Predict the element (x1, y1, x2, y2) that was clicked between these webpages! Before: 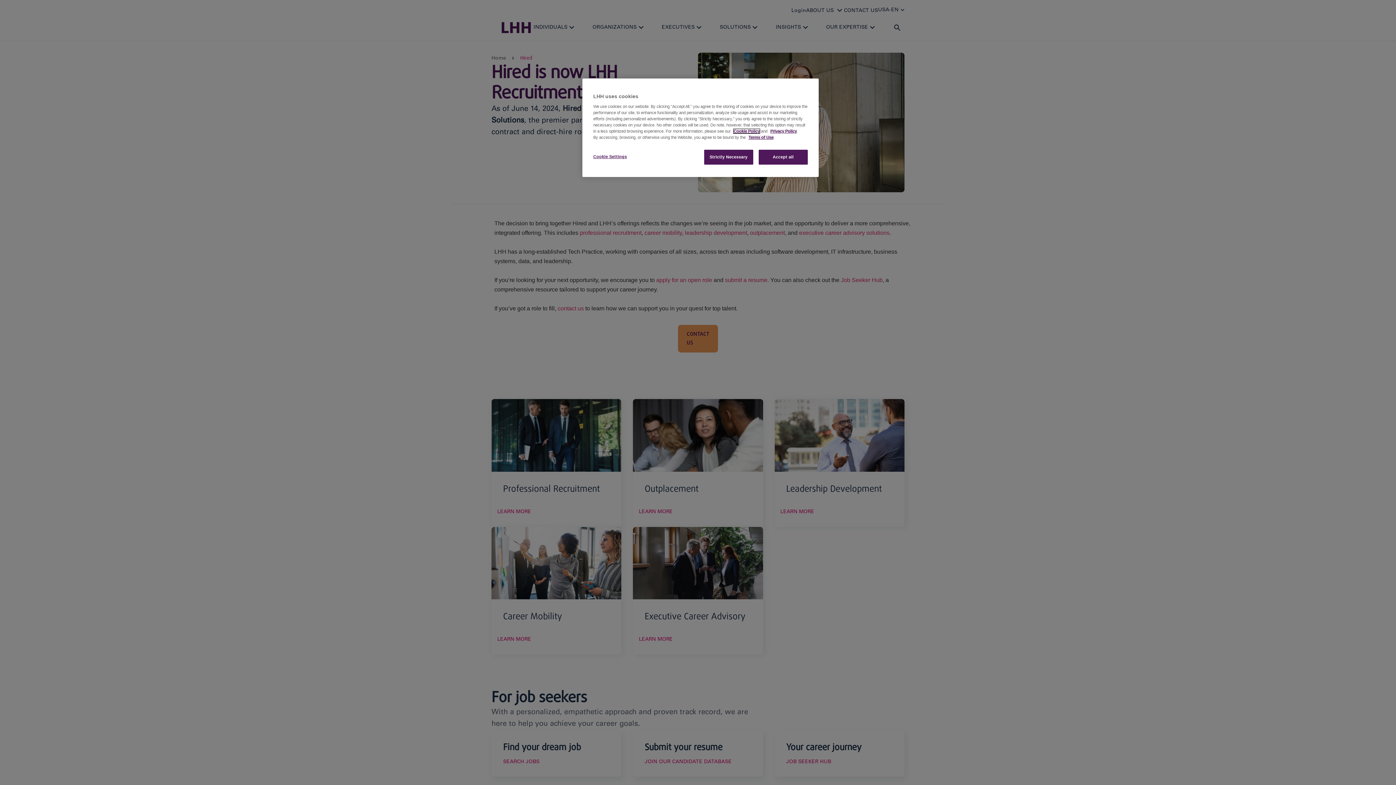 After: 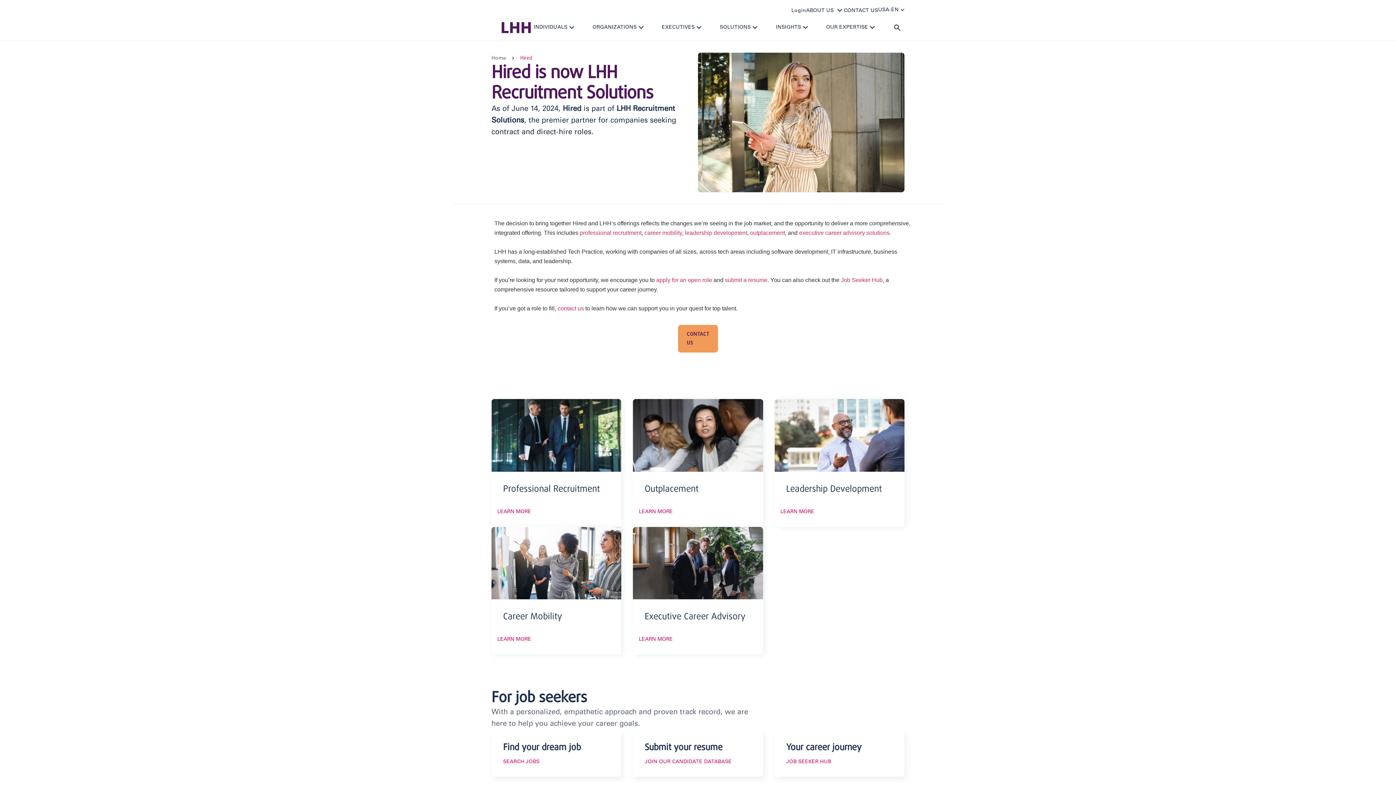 Action: bbox: (704, 149, 753, 164) label: Strictly Necessary